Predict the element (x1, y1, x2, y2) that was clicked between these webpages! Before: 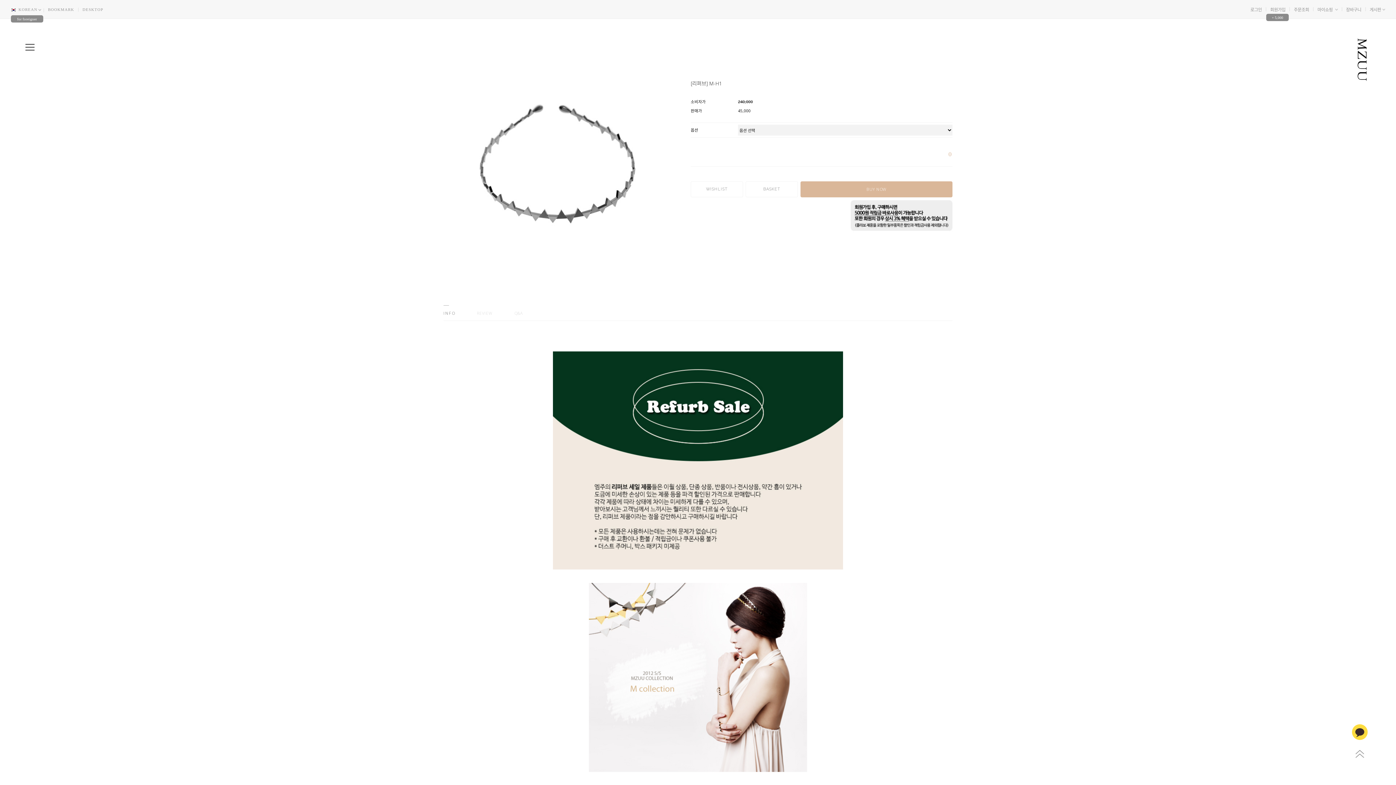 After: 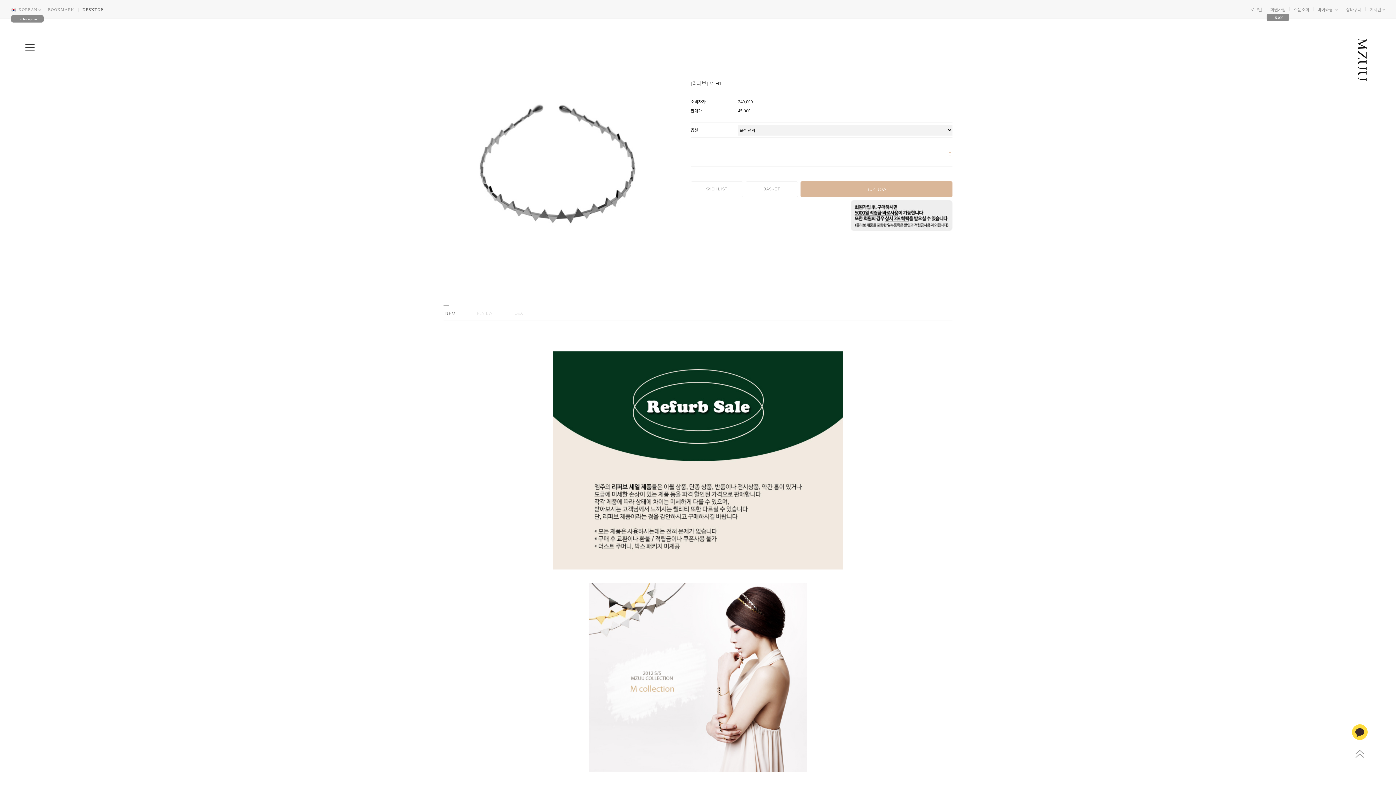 Action: bbox: (82, 7, 110, 11) label: DESKTOP